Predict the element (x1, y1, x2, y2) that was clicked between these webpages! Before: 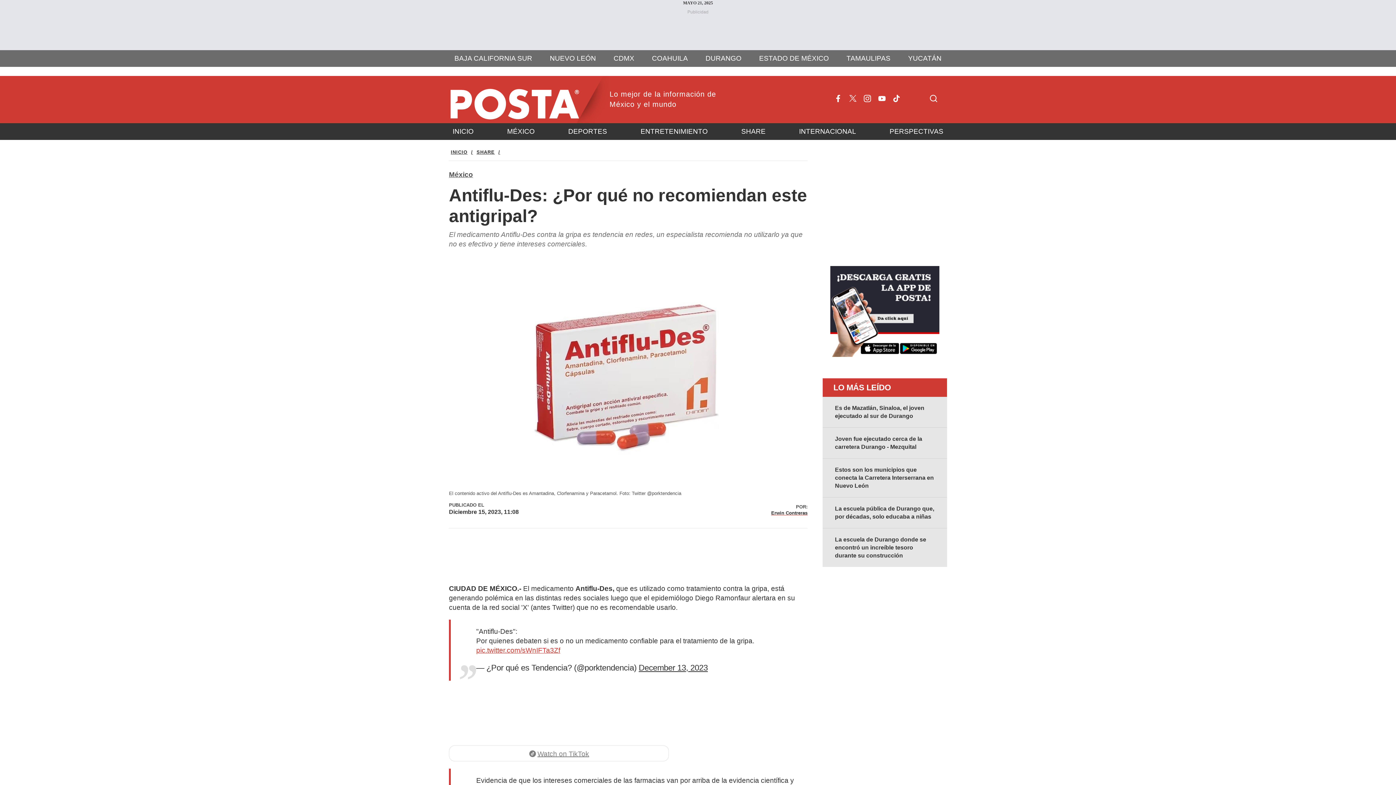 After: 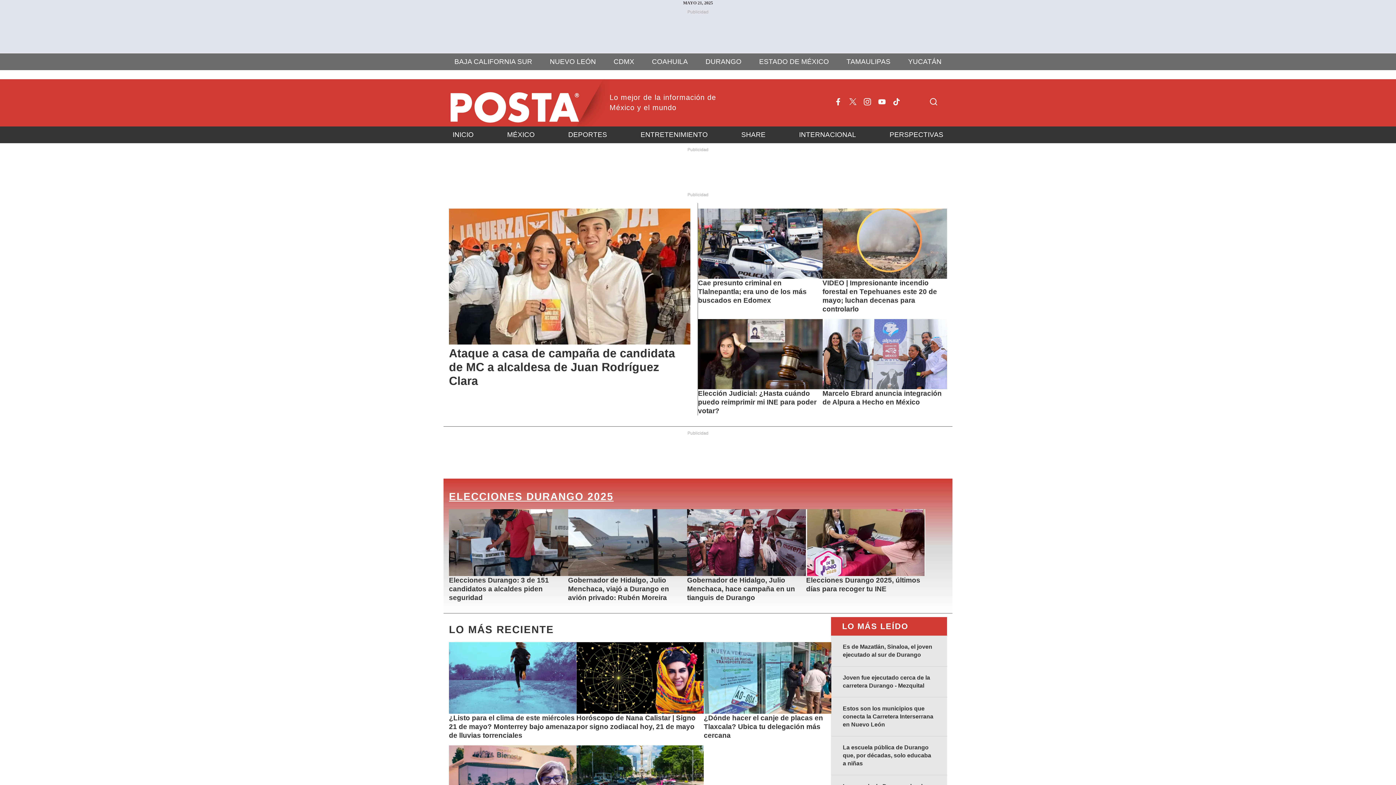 Action: label: INICIO bbox: (449, 123, 477, 140)